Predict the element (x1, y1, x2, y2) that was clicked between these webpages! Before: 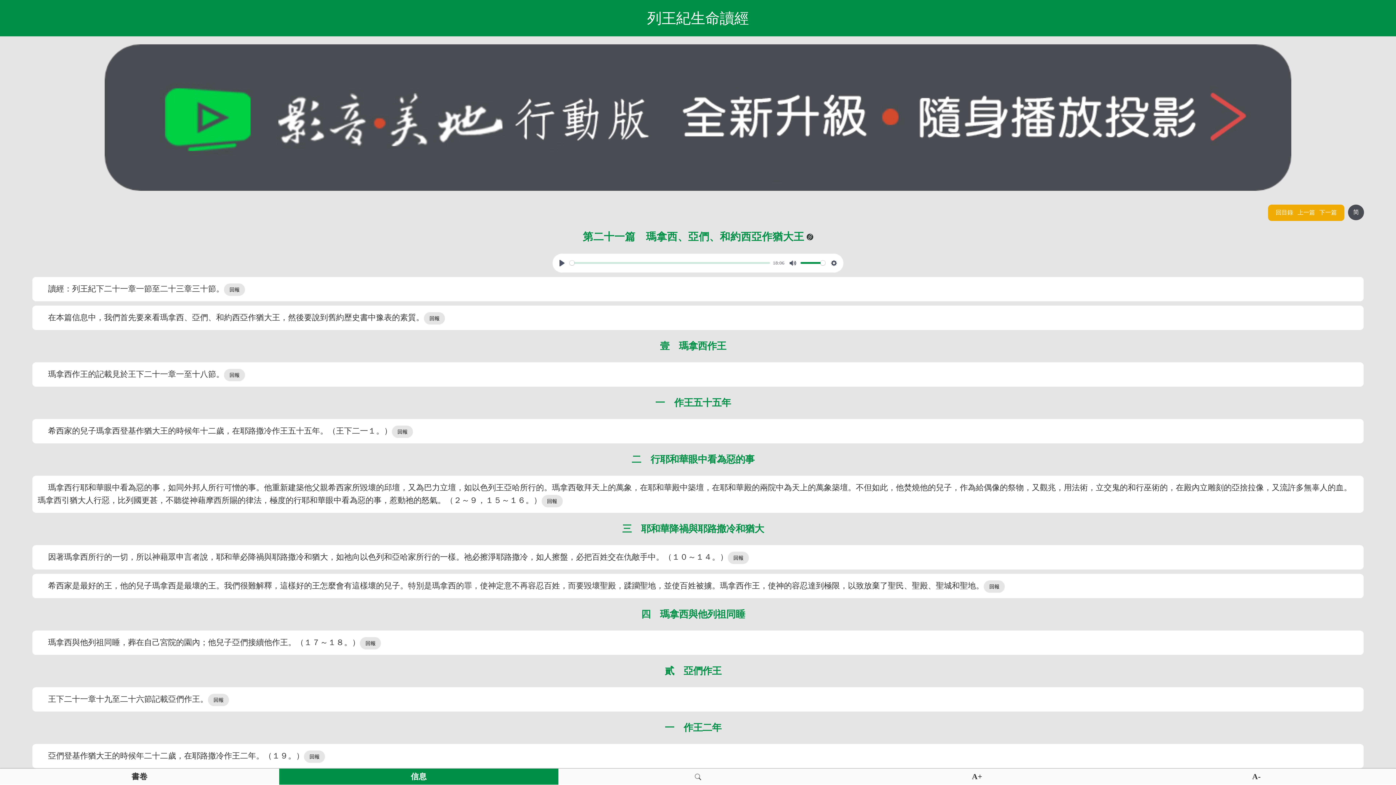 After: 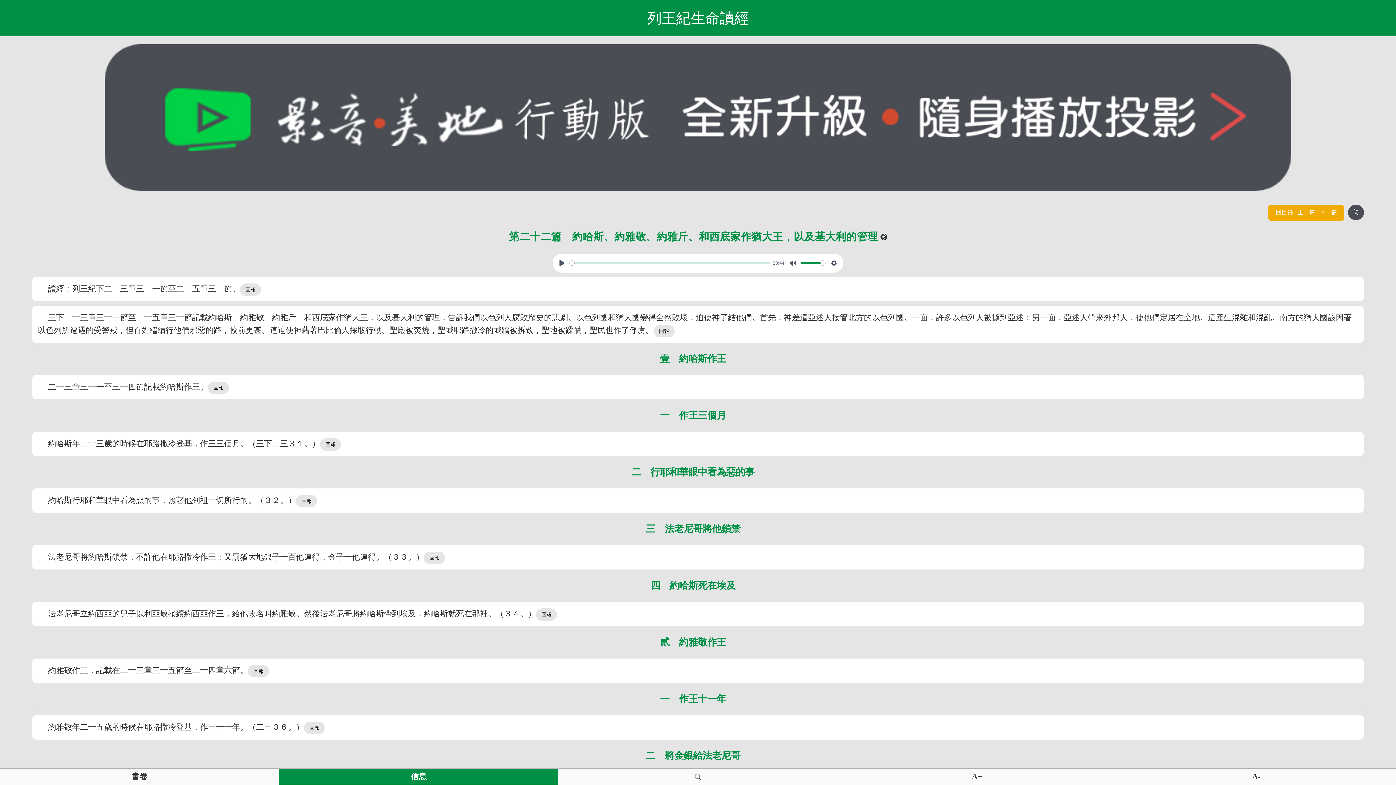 Action: bbox: (1318, 209, 1338, 215) label: 下一篇